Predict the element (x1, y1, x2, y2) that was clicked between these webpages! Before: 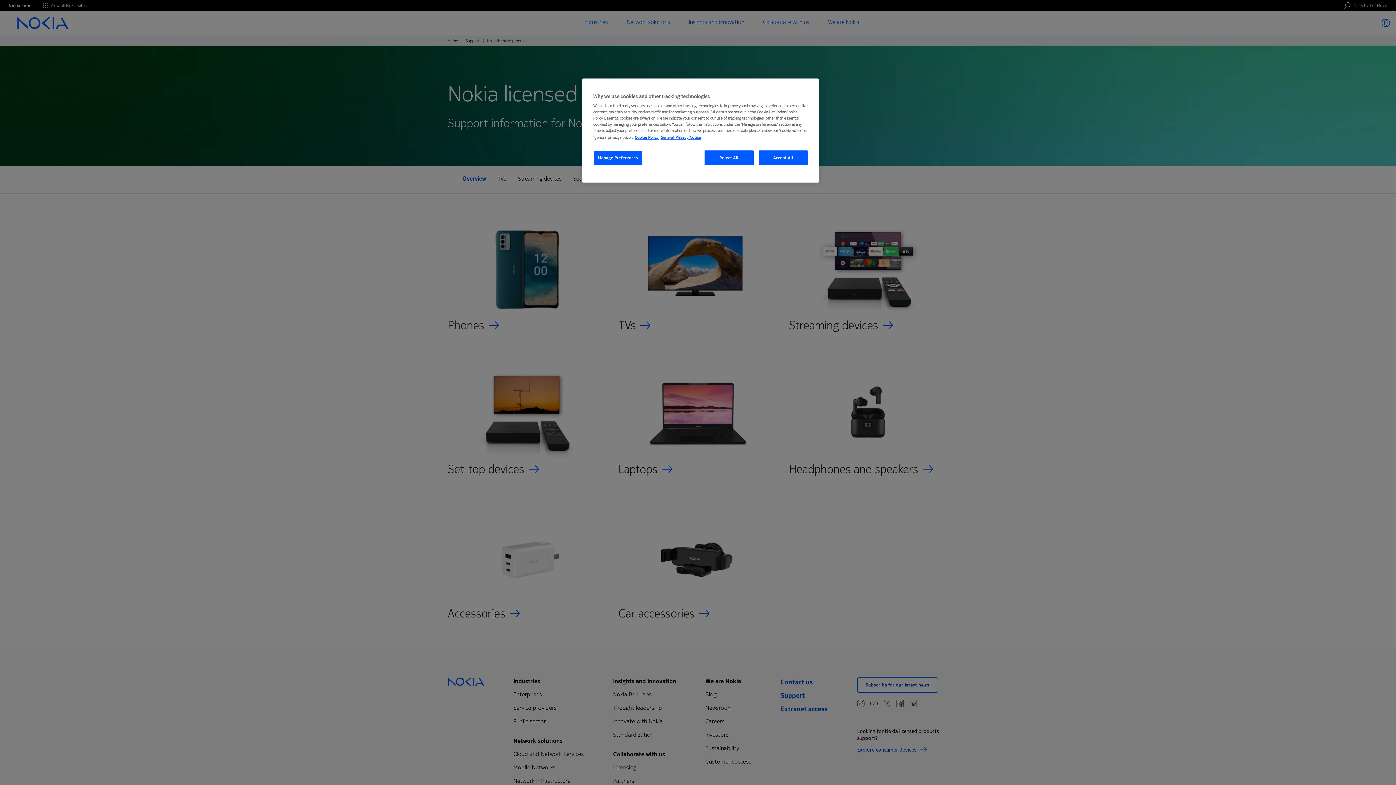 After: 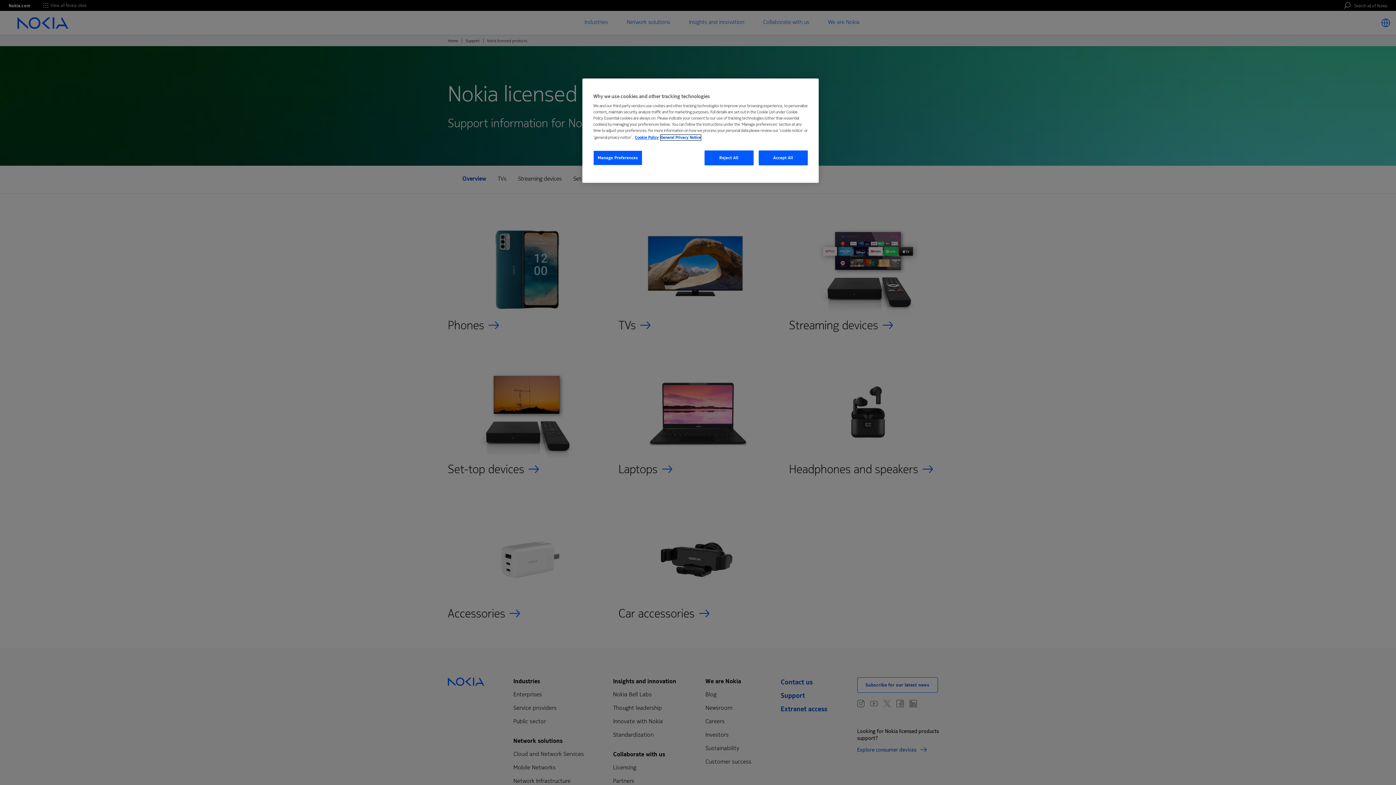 Action: bbox: (660, 134, 701, 140) label: Legal Information, opens in a new tab